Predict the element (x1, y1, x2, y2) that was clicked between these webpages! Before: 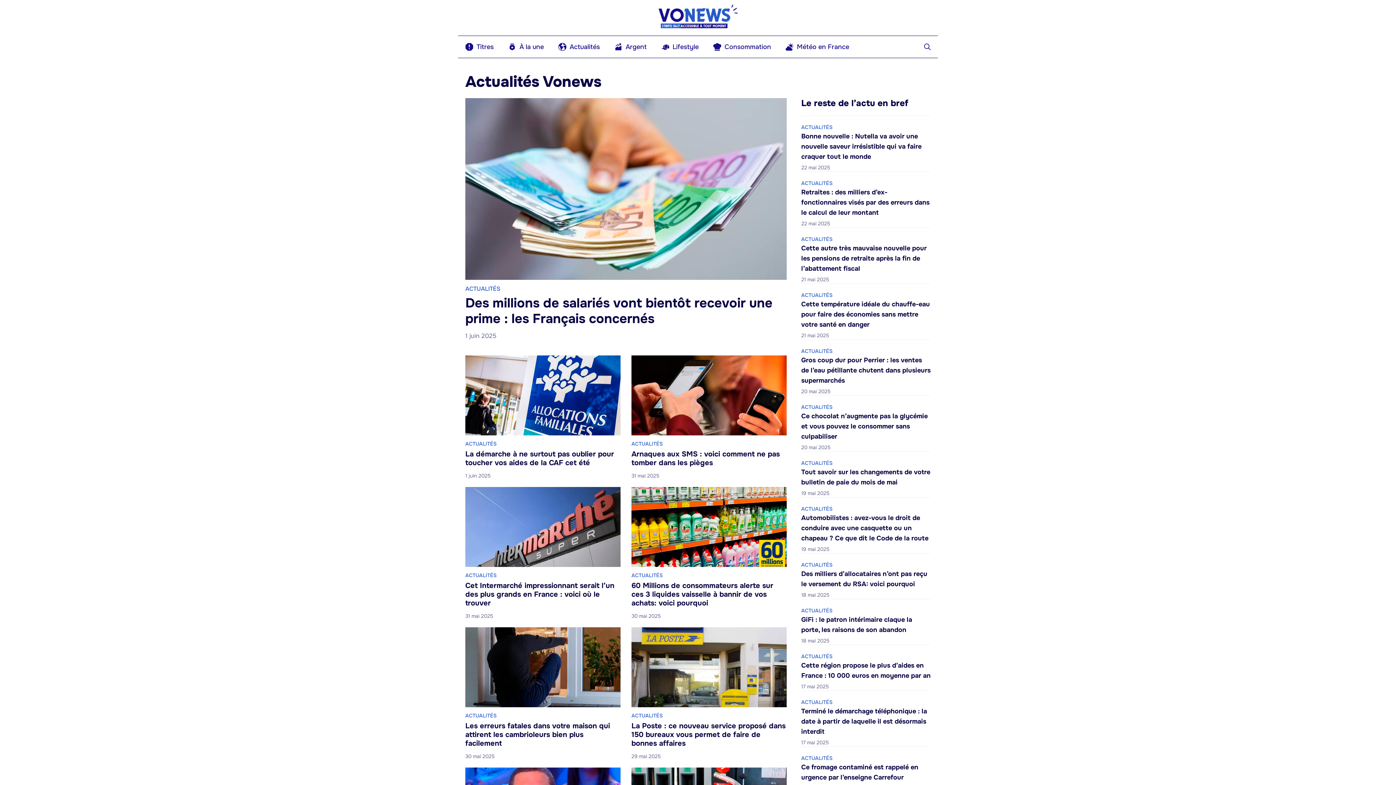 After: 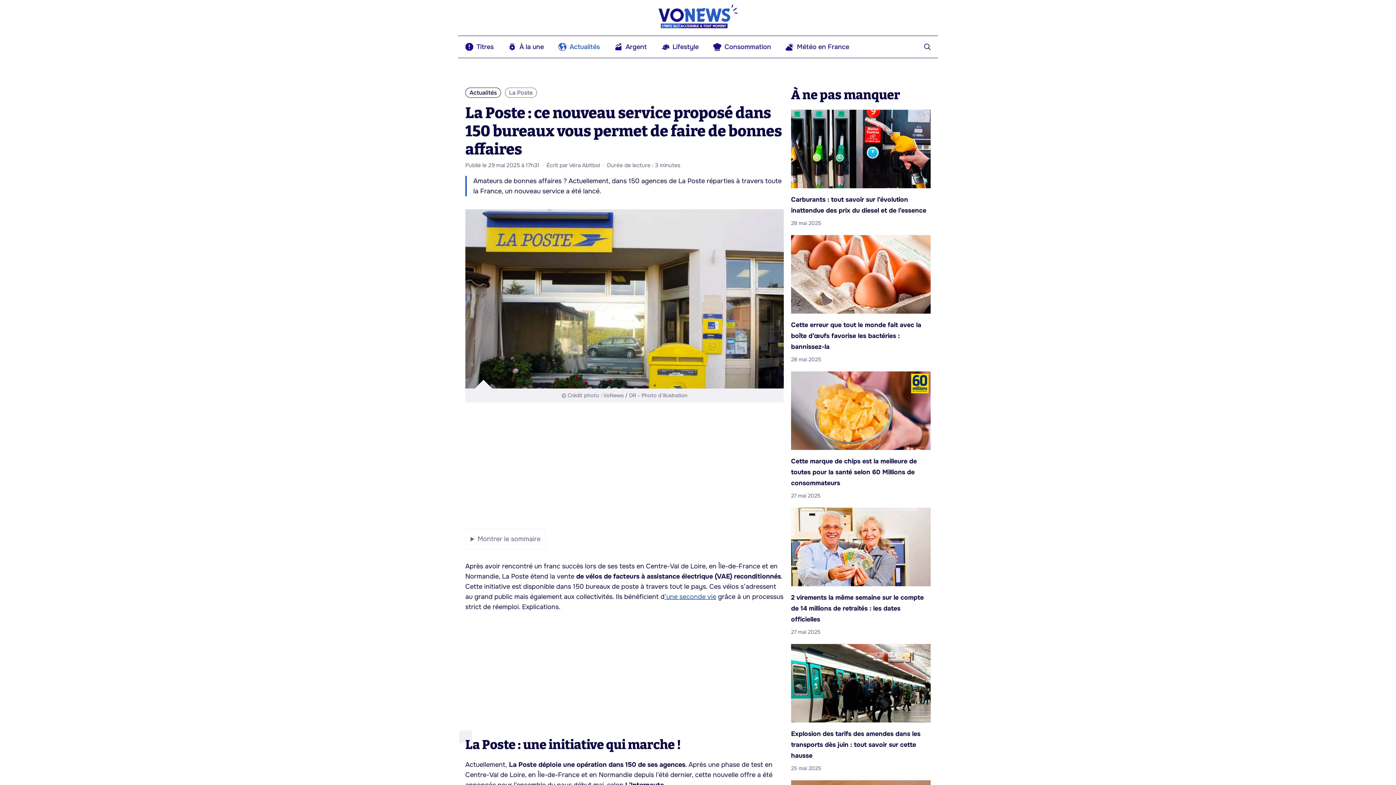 Action: bbox: (631, 721, 785, 748) label: La Poste : ce nouveau service proposé dans 150 bureaux vous permet de faire de bonnes affaires